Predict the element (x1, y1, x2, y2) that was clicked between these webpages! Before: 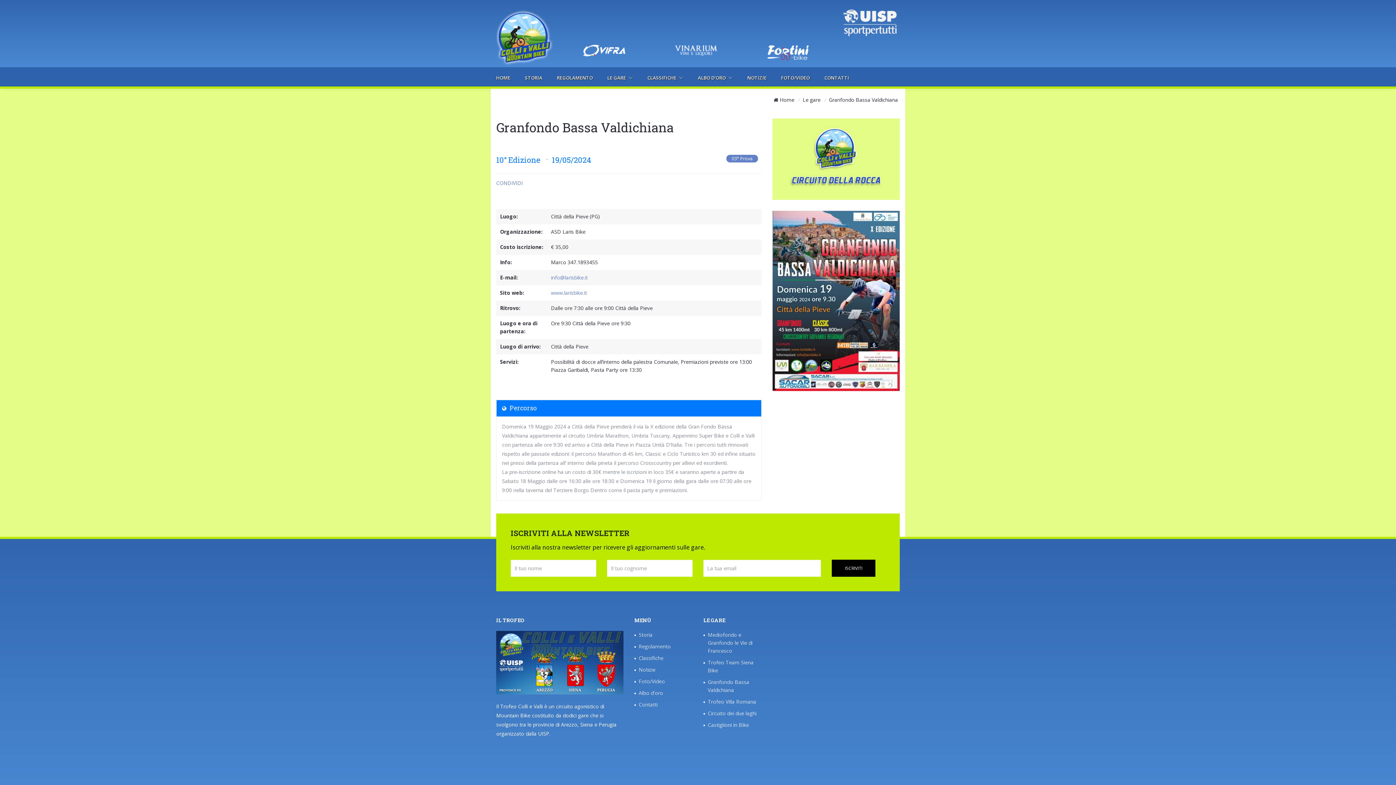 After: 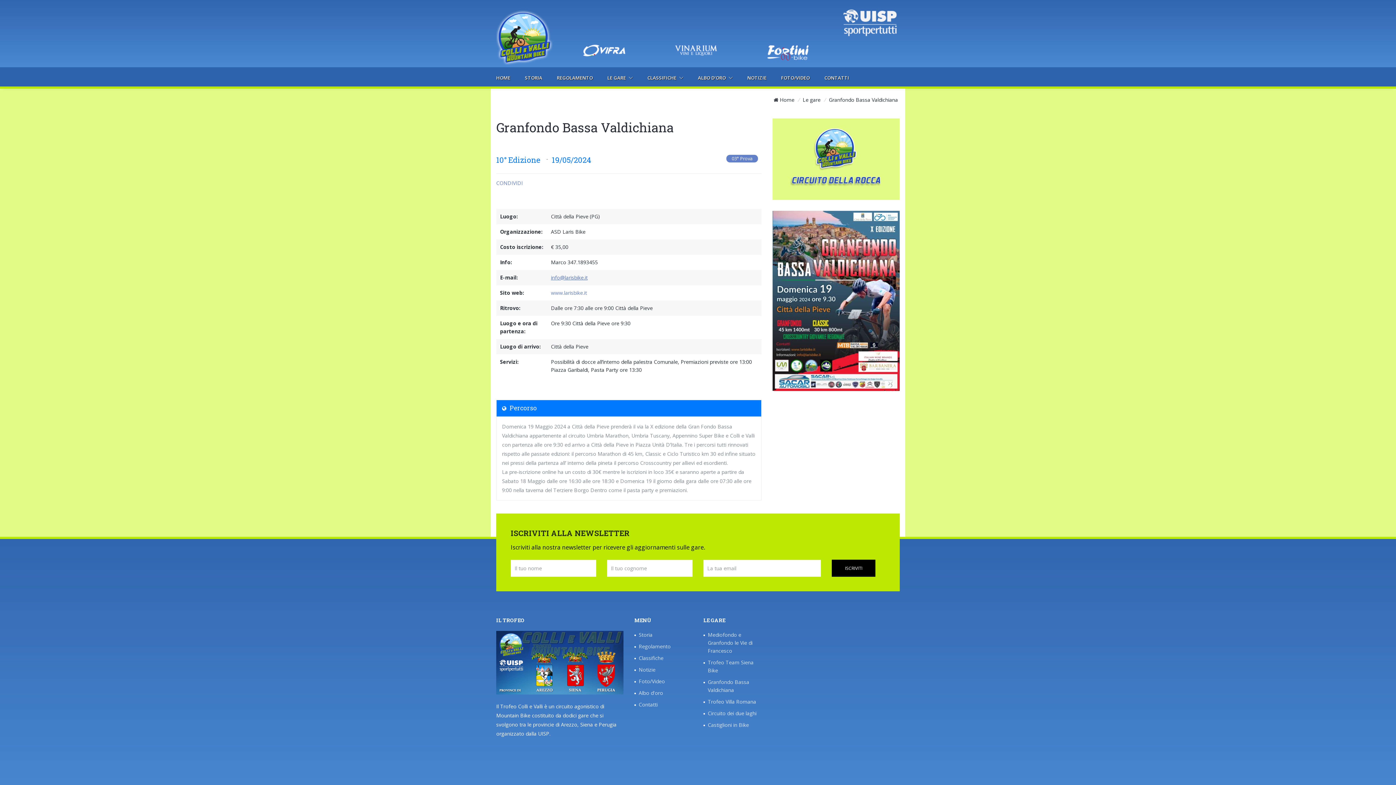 Action: bbox: (551, 274, 587, 281) label: info@larisbike.it